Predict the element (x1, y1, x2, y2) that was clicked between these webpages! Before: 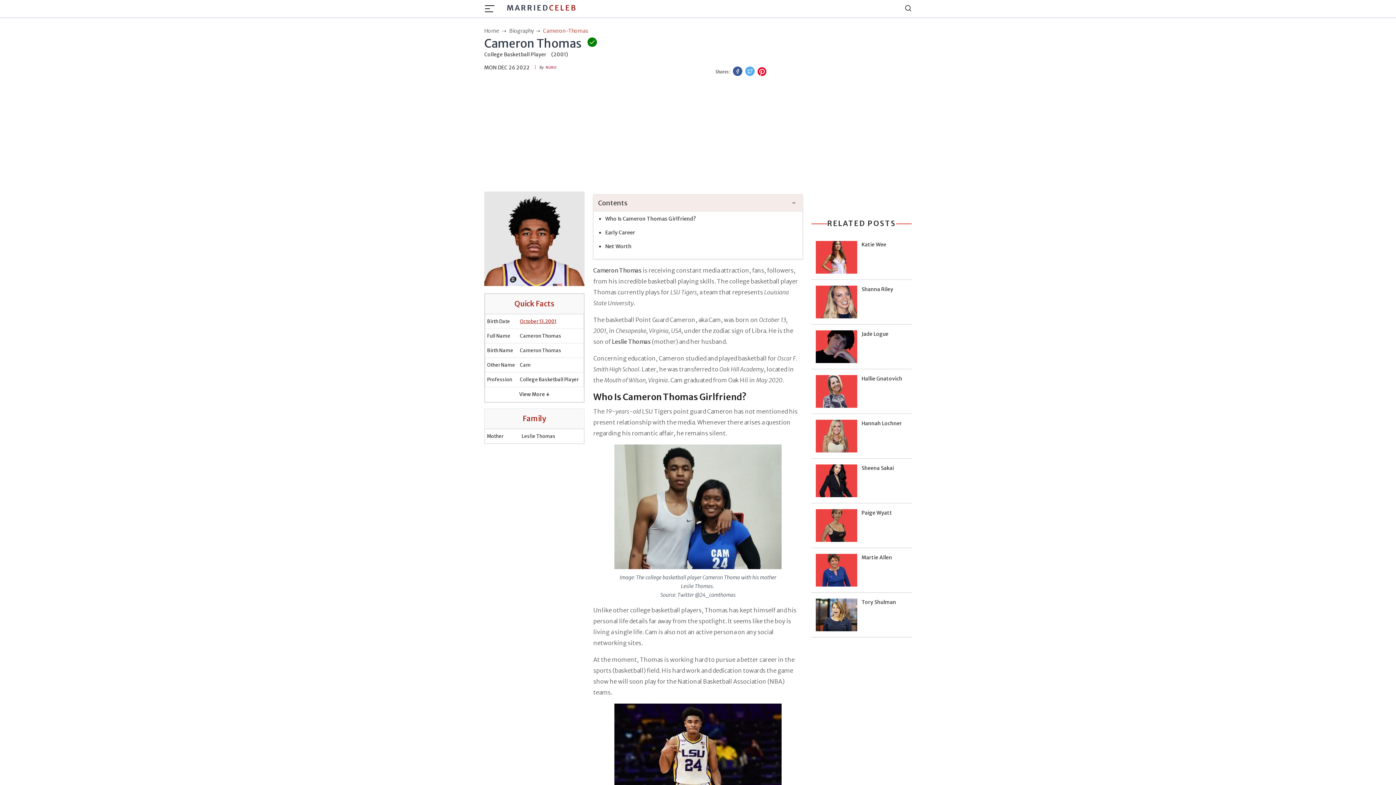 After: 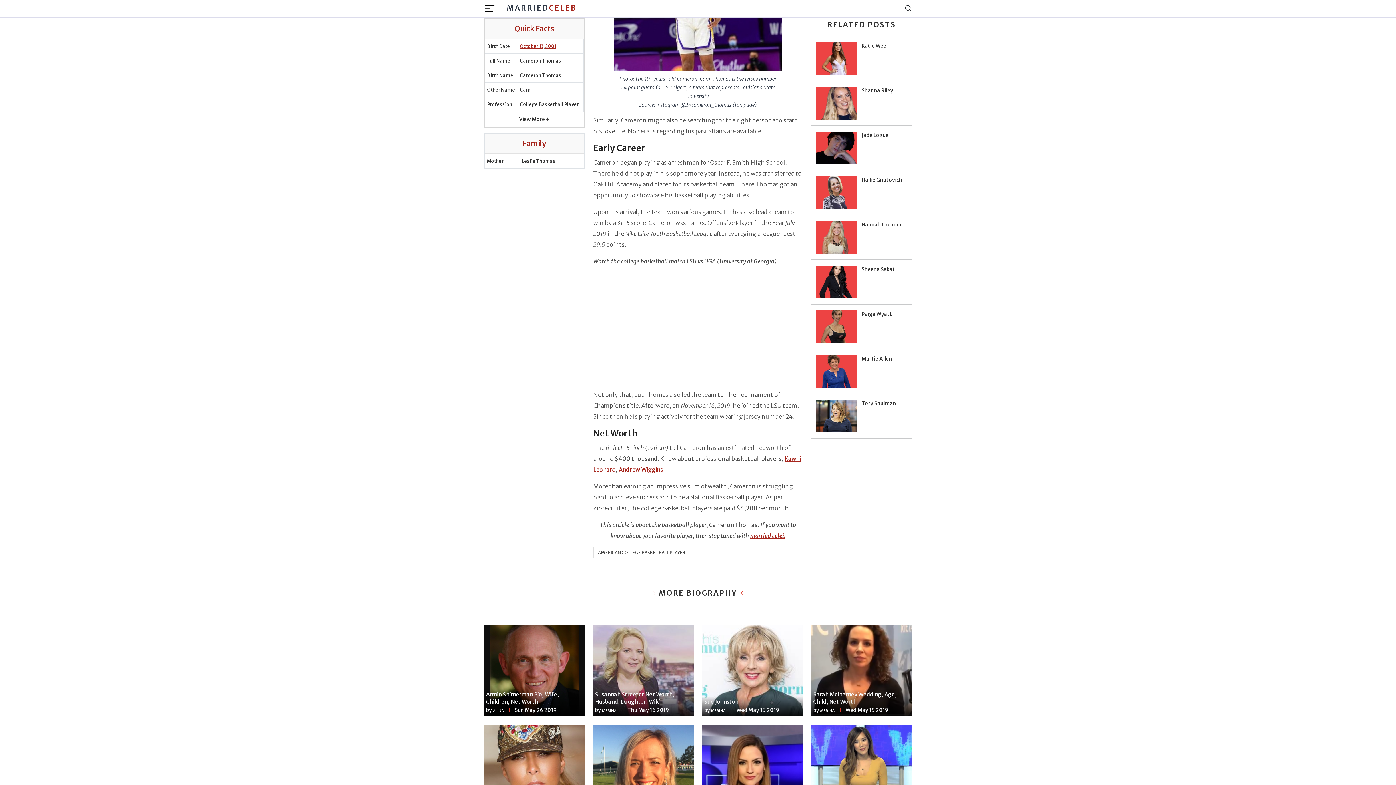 Action: label: Early Career bbox: (605, 229, 635, 236)